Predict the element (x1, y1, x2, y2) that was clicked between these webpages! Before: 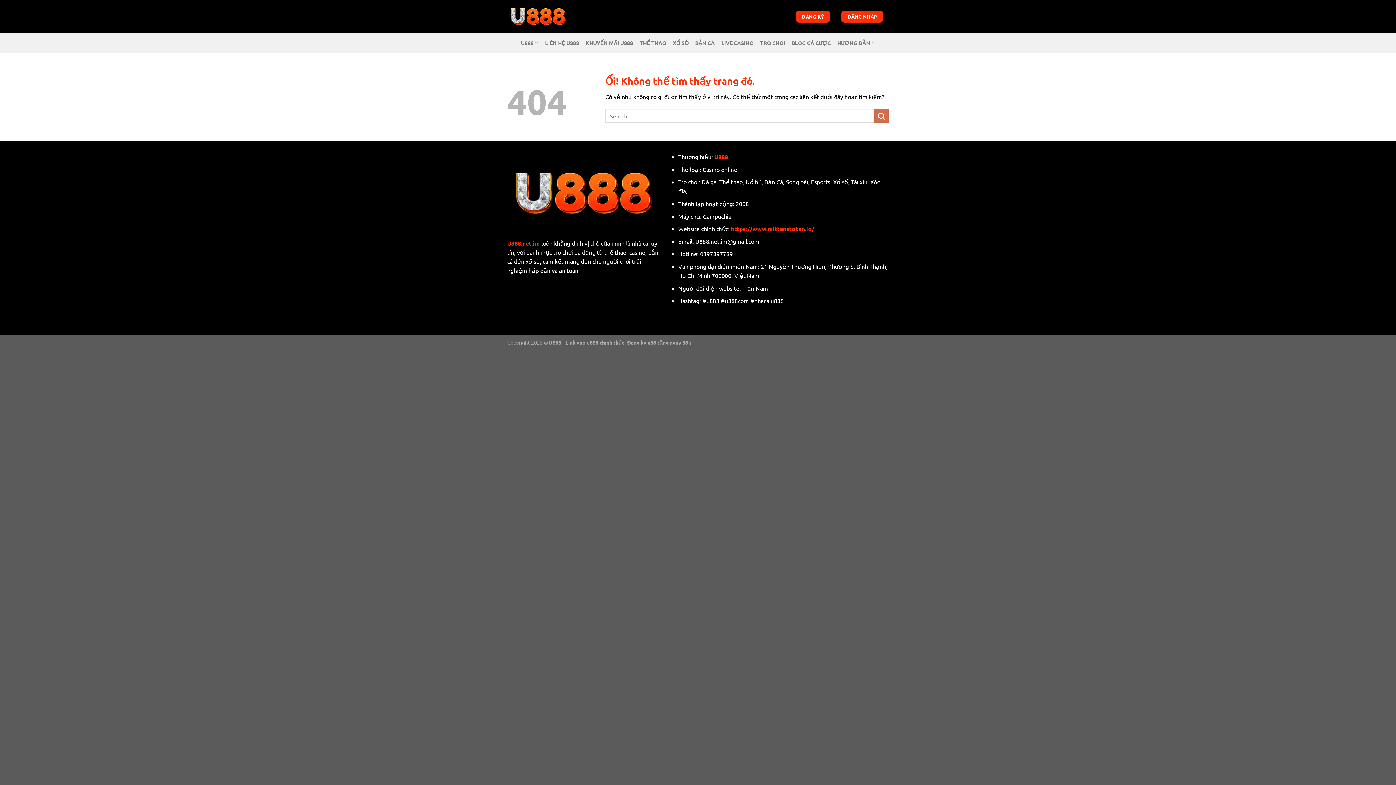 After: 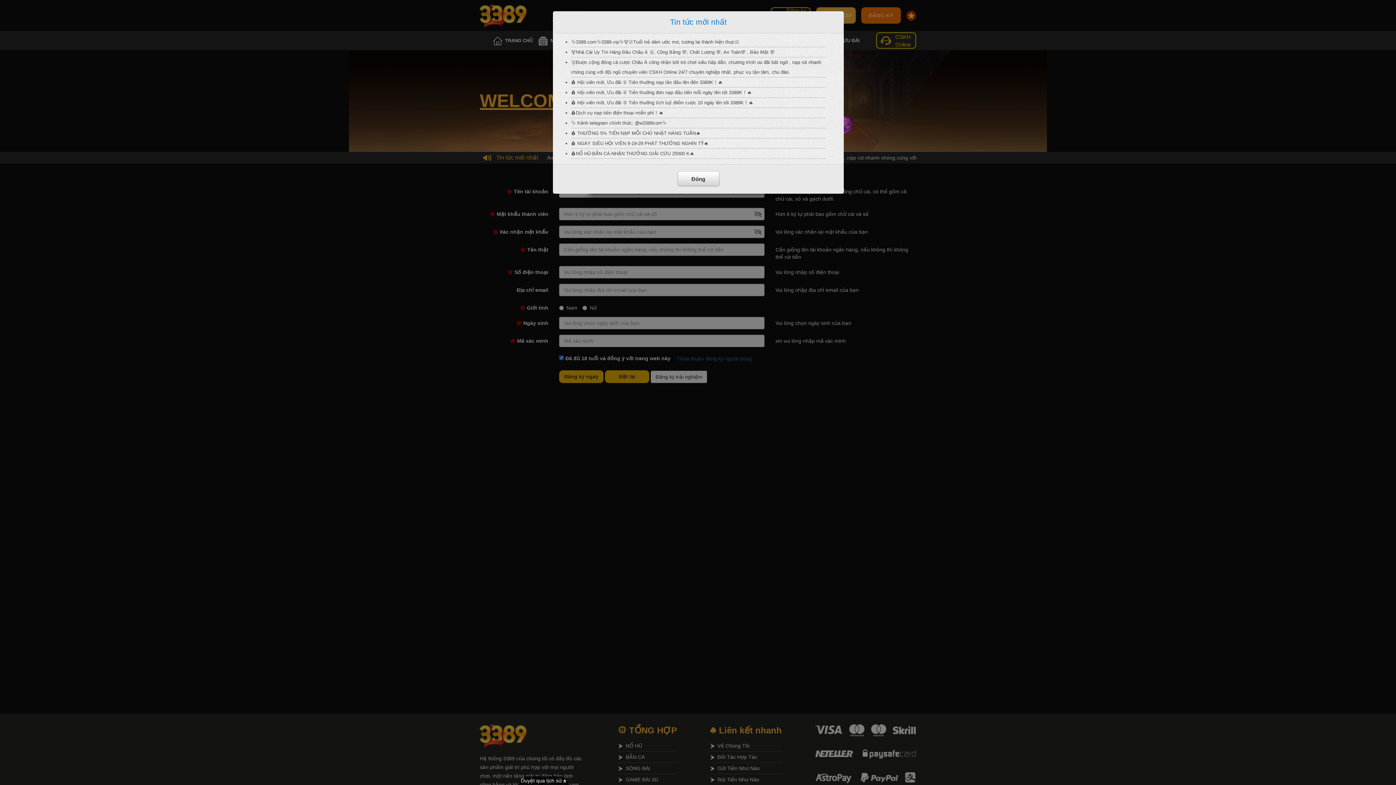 Action: bbox: (841, 10, 883, 22) label: ĐĂNG NHẬP